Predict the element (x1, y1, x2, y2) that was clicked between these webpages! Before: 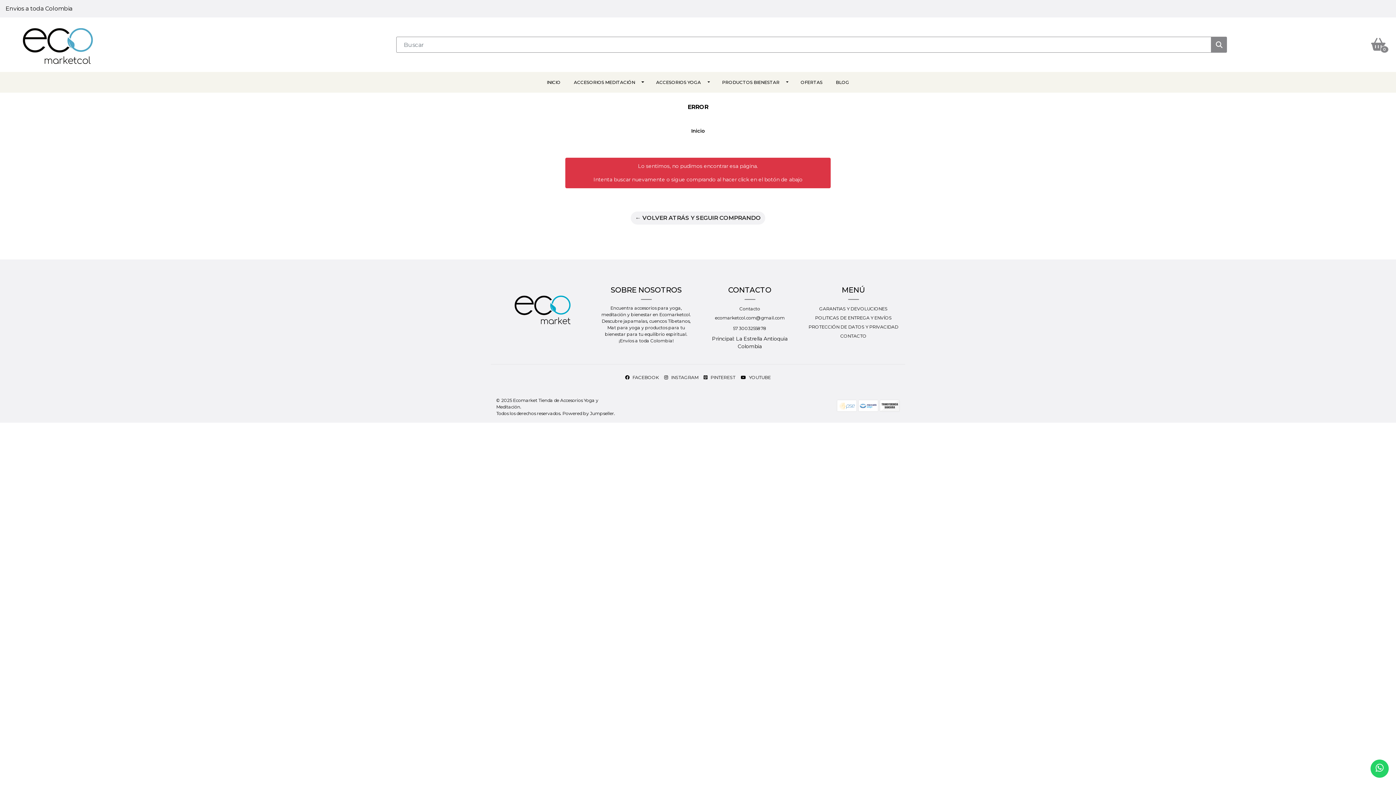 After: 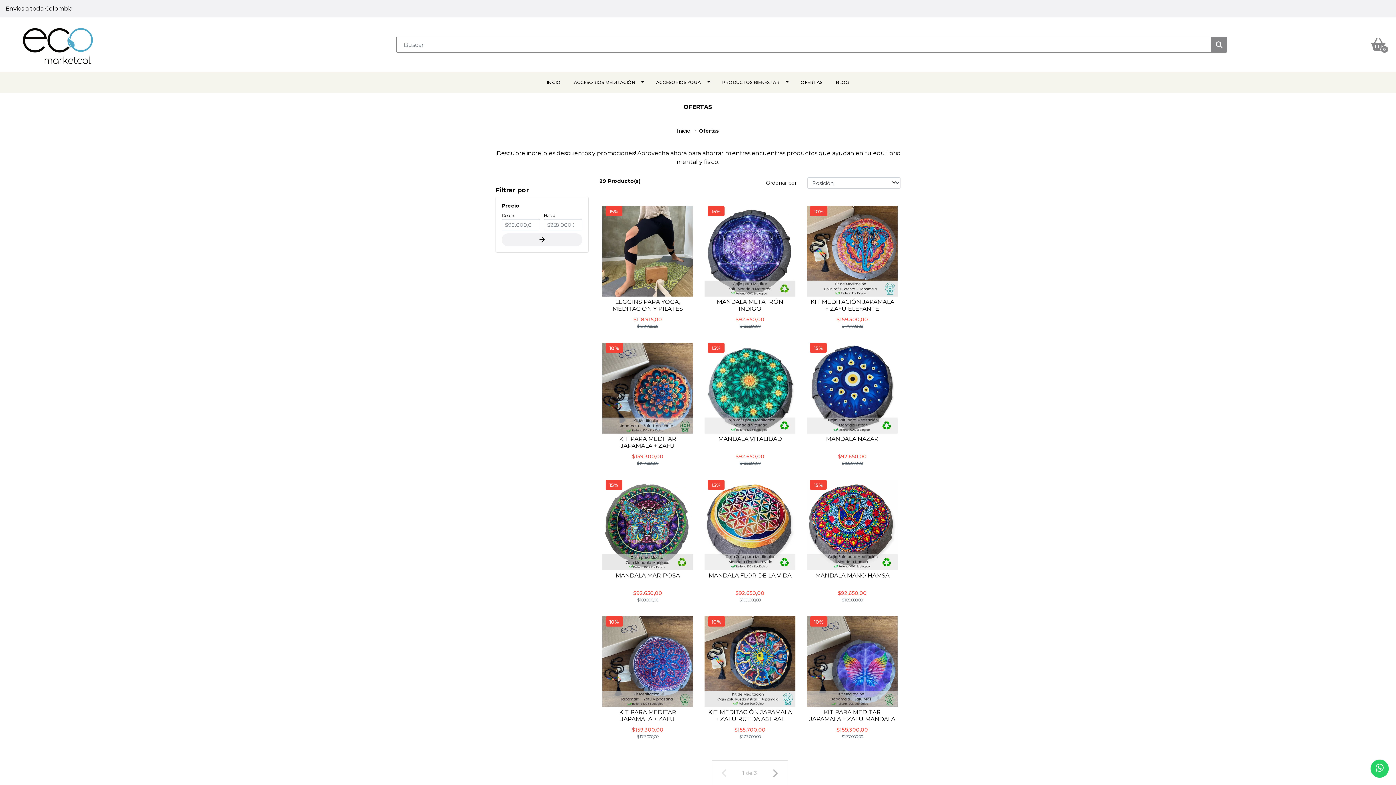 Action: label: OFERTAS bbox: (794, 72, 829, 92)